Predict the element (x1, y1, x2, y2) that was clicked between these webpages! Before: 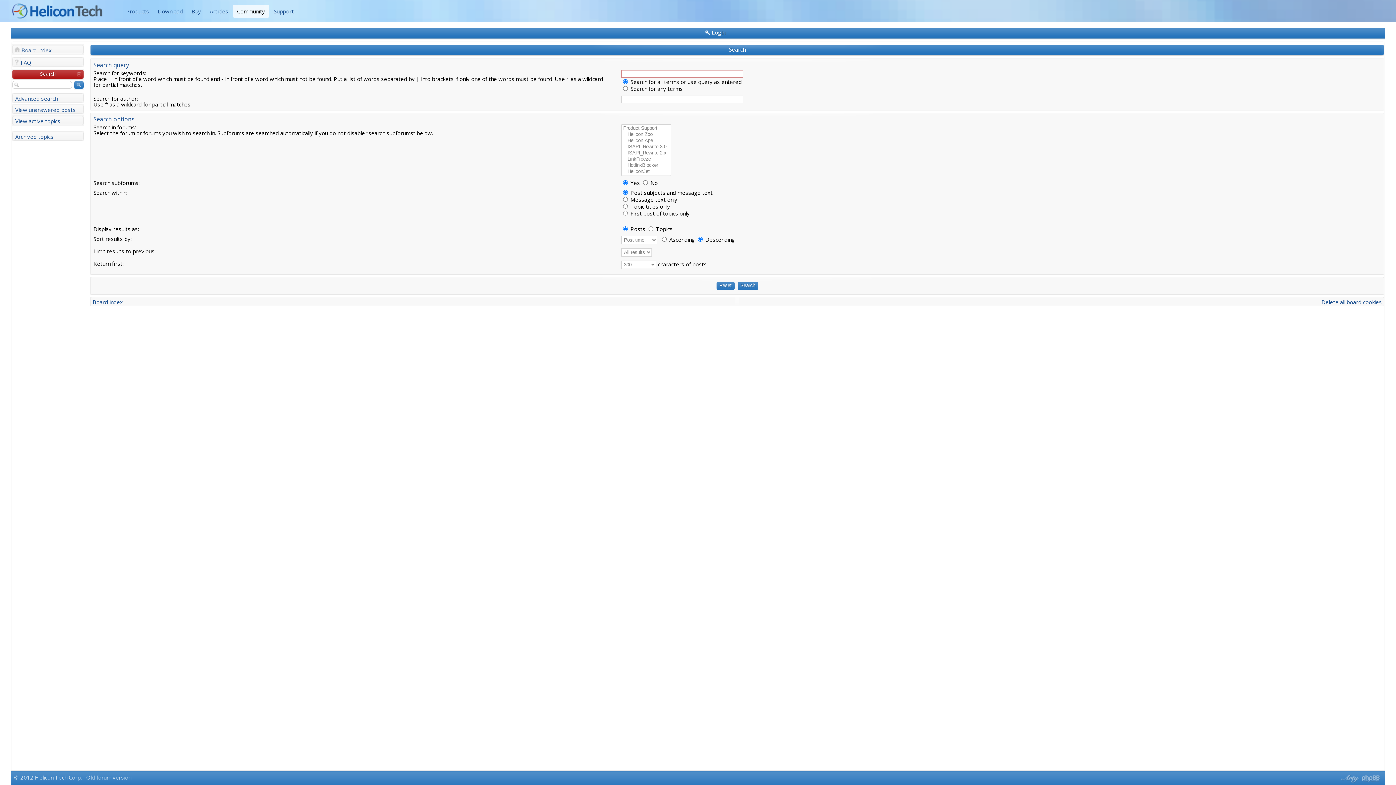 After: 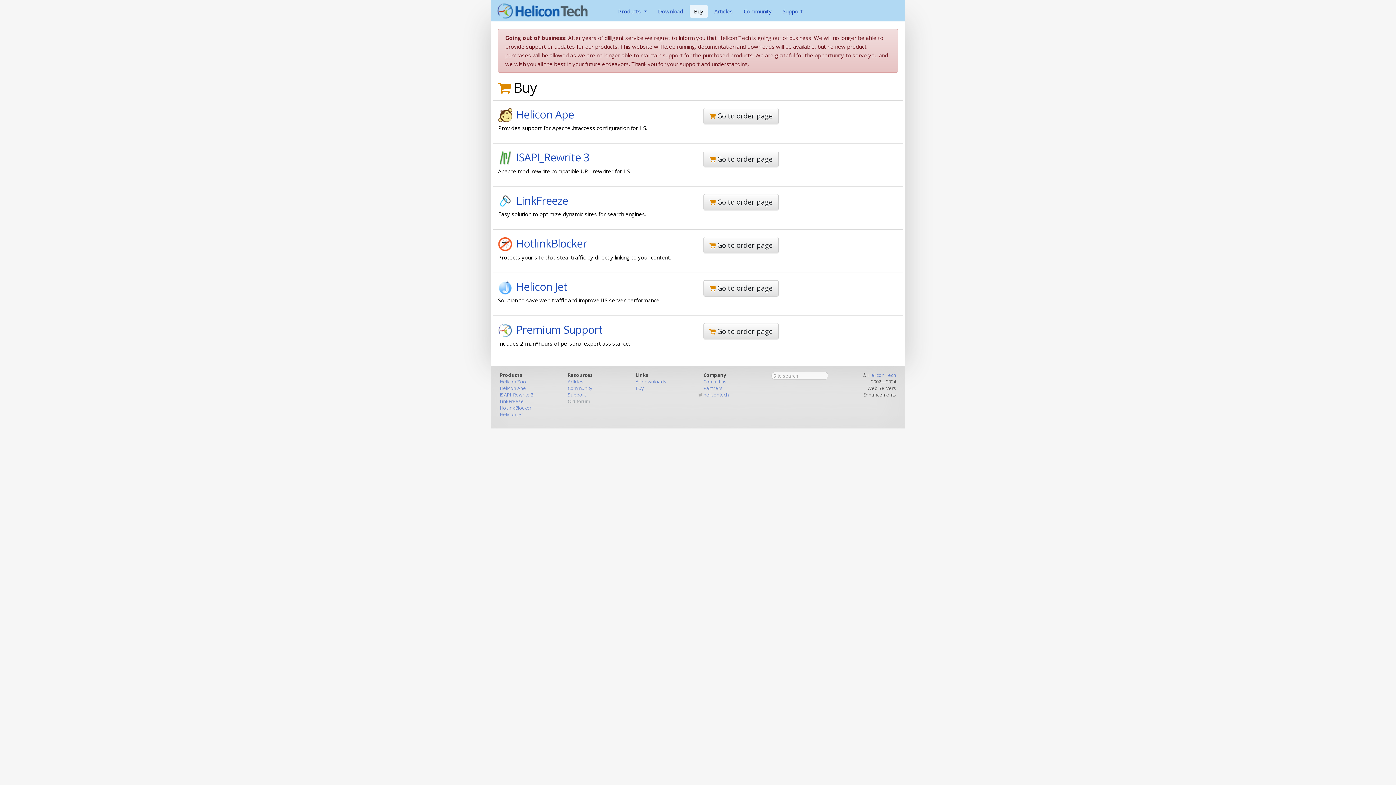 Action: bbox: (187, 4, 205, 17) label: Buy